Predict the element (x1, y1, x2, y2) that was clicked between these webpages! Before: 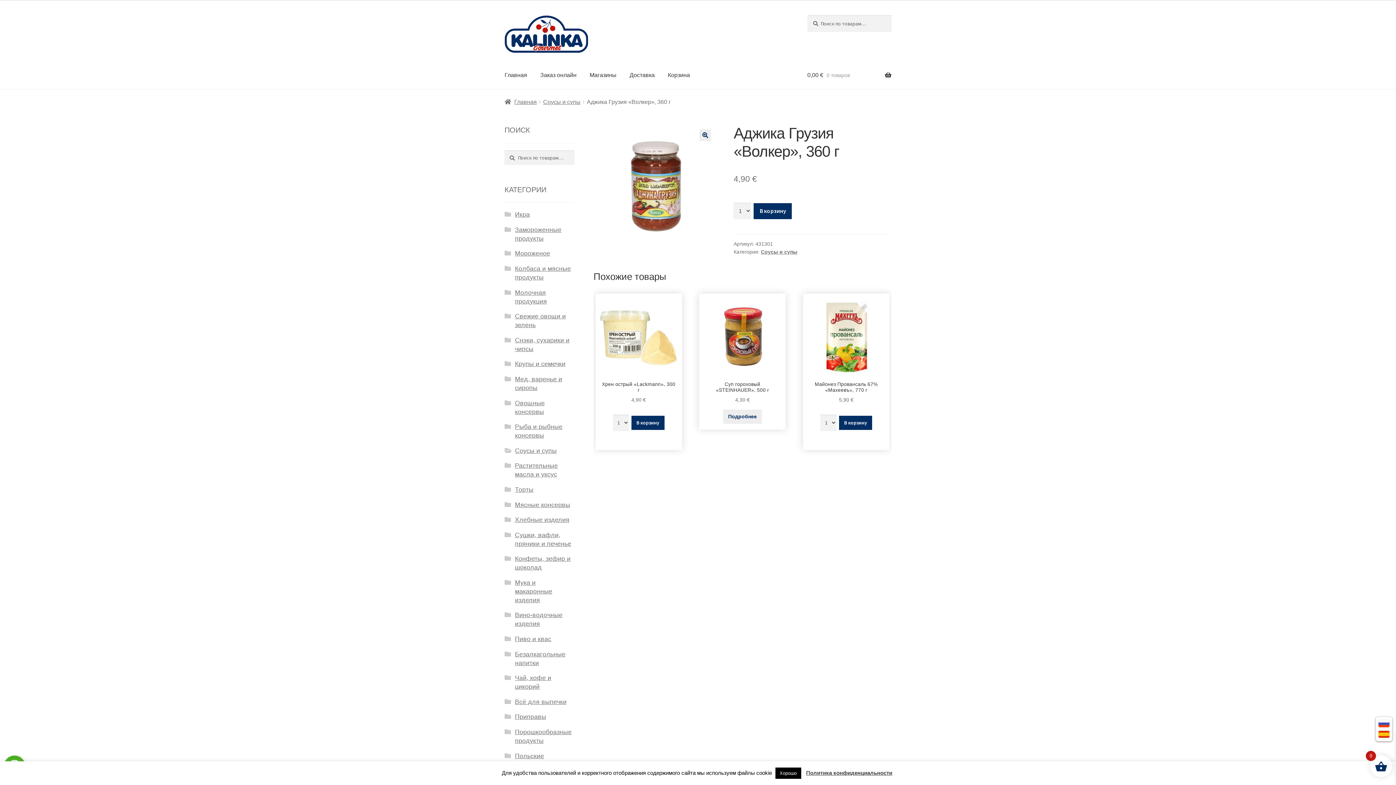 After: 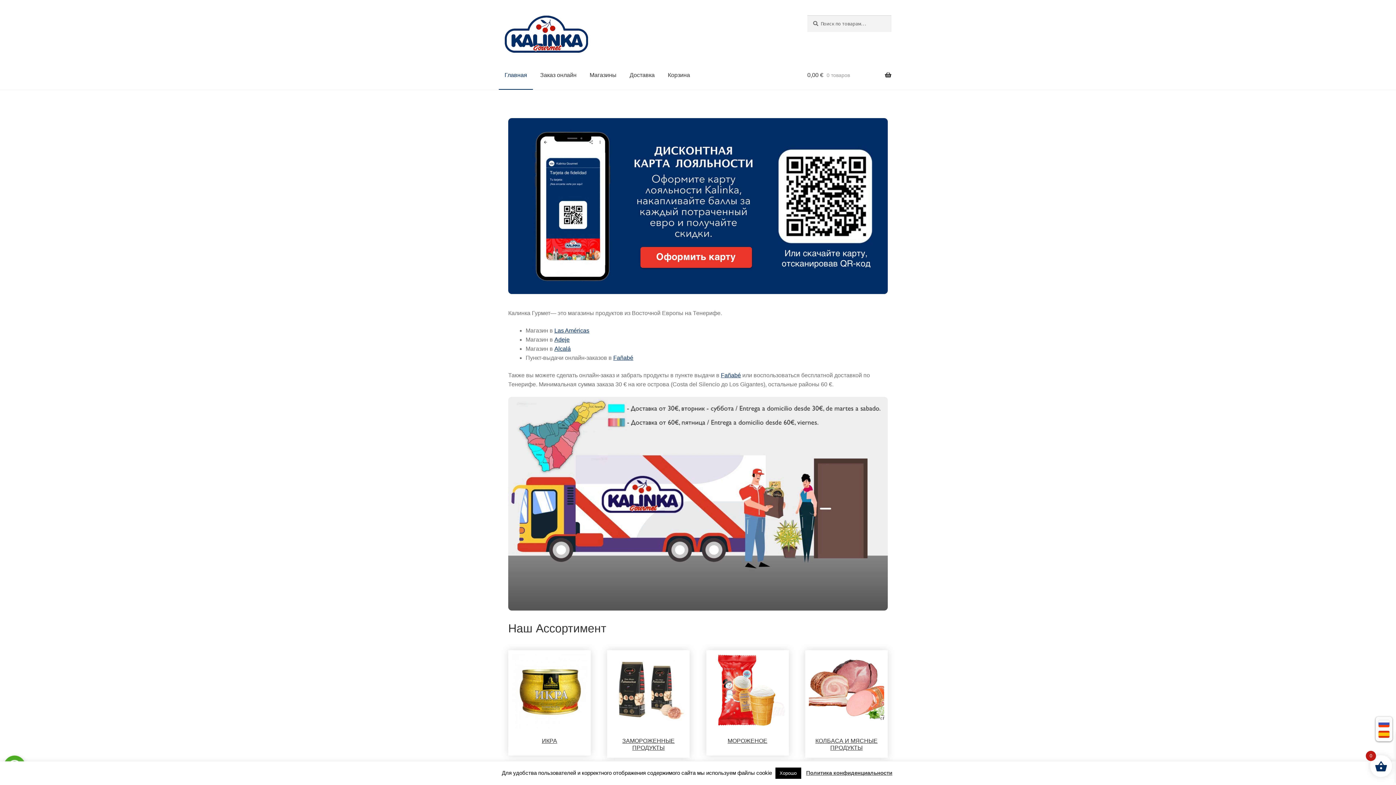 Action: label: Главная bbox: (498, 61, 533, 88)